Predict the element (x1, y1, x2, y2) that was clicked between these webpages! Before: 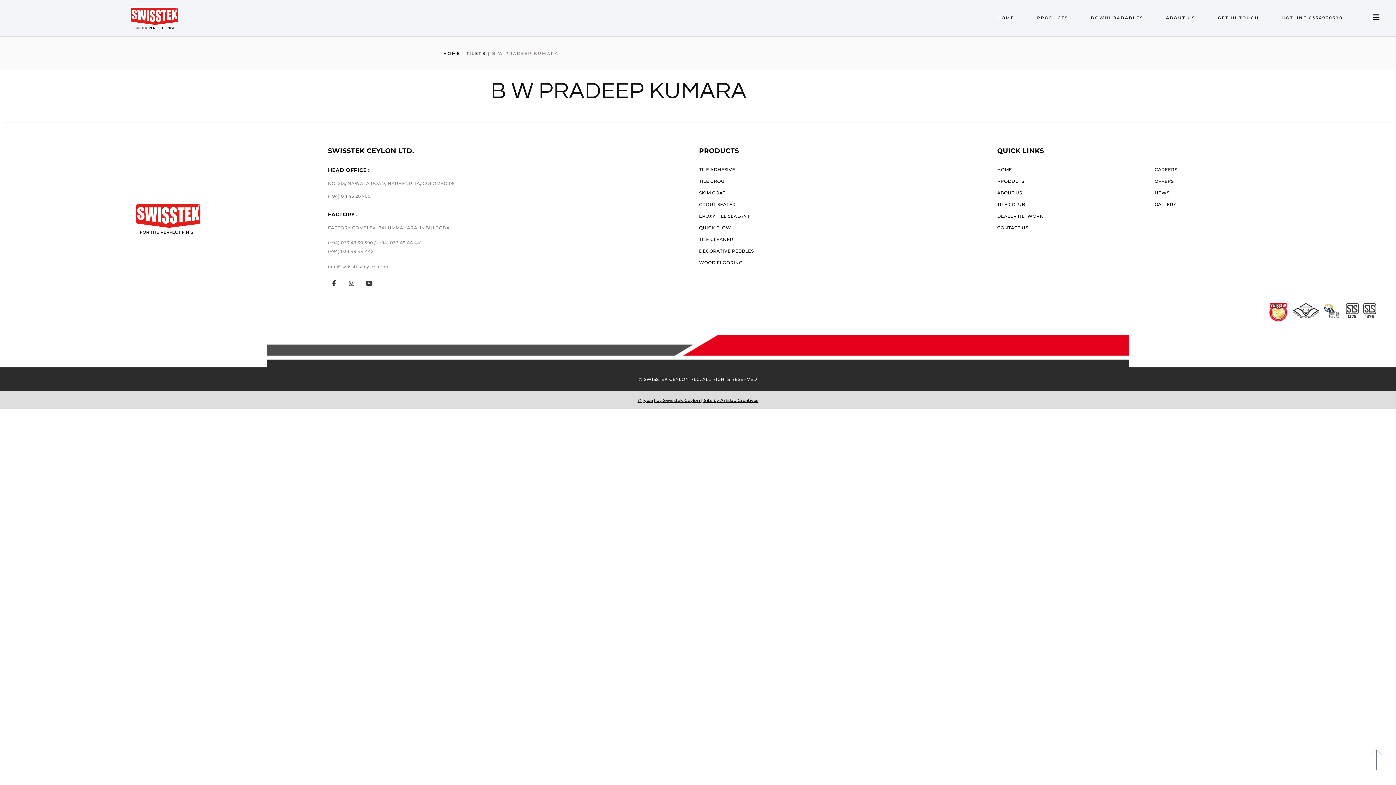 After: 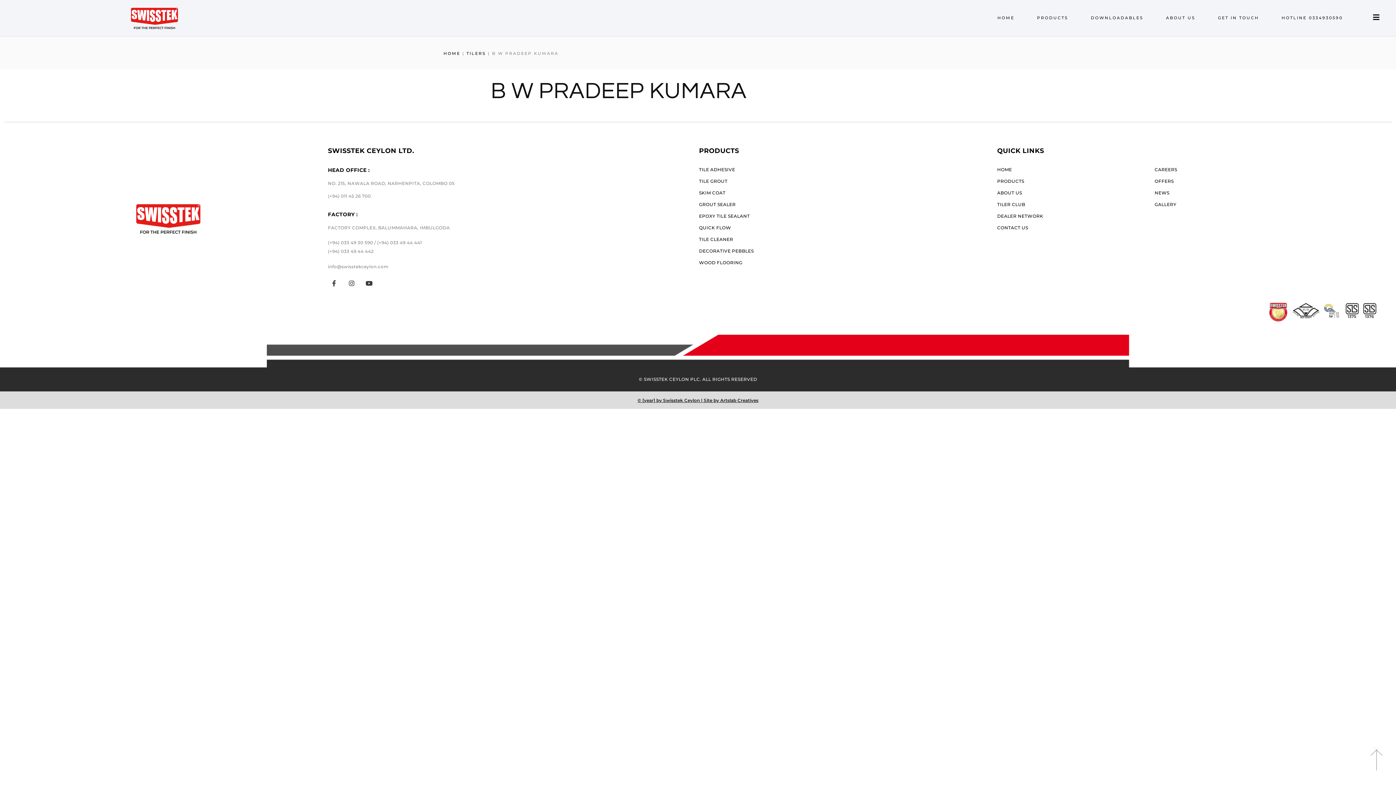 Action: label: NEWS bbox: (1154, 190, 1169, 195)